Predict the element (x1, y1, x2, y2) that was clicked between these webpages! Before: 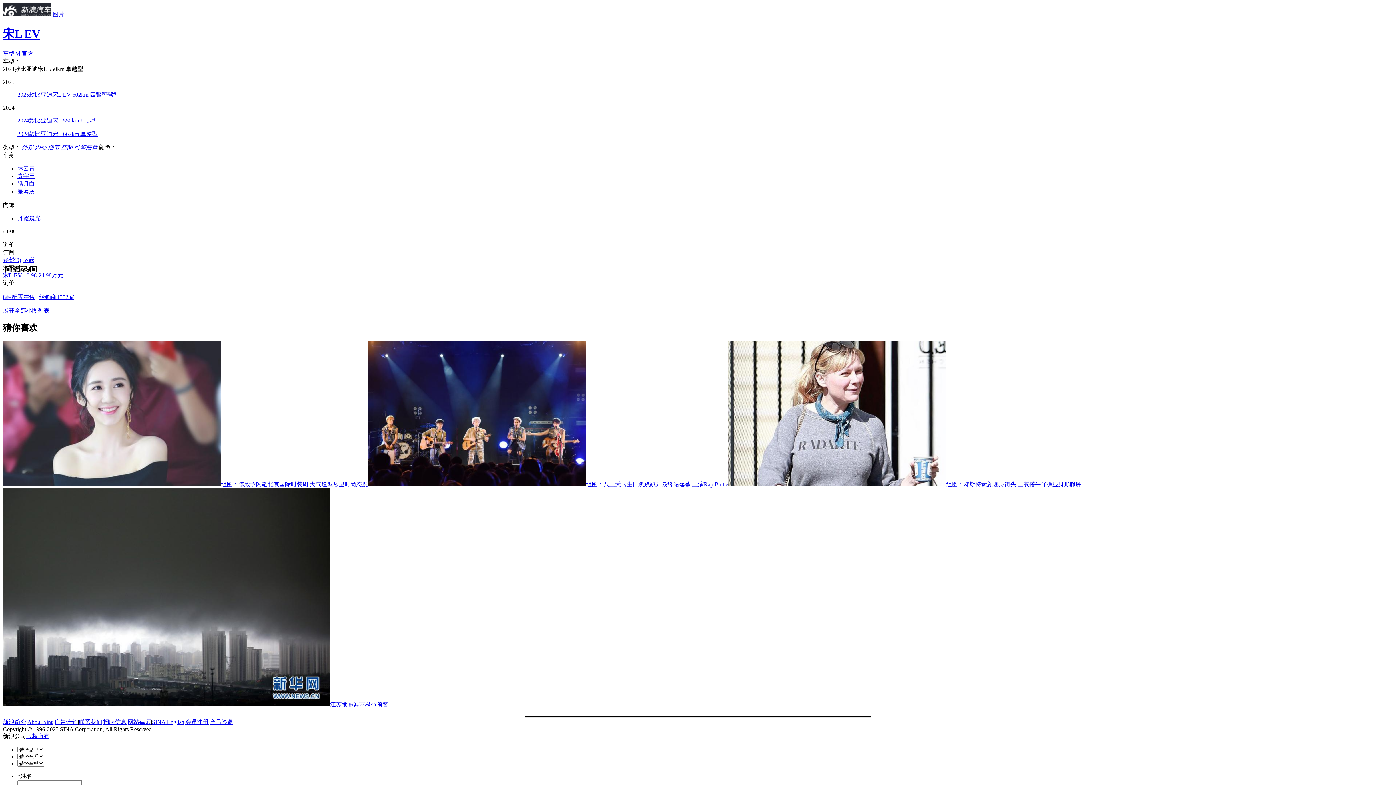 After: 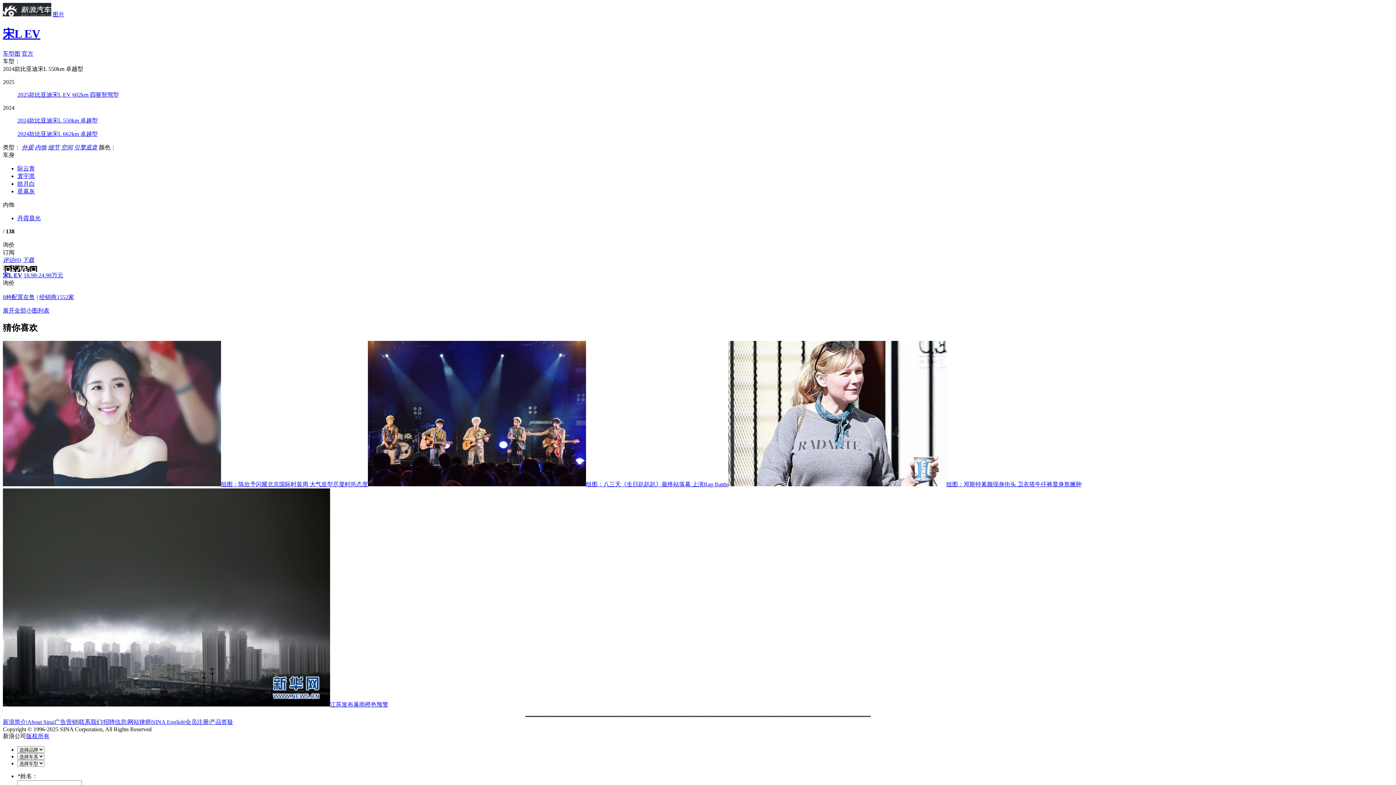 Action: label: 细节 bbox: (48, 144, 59, 150)